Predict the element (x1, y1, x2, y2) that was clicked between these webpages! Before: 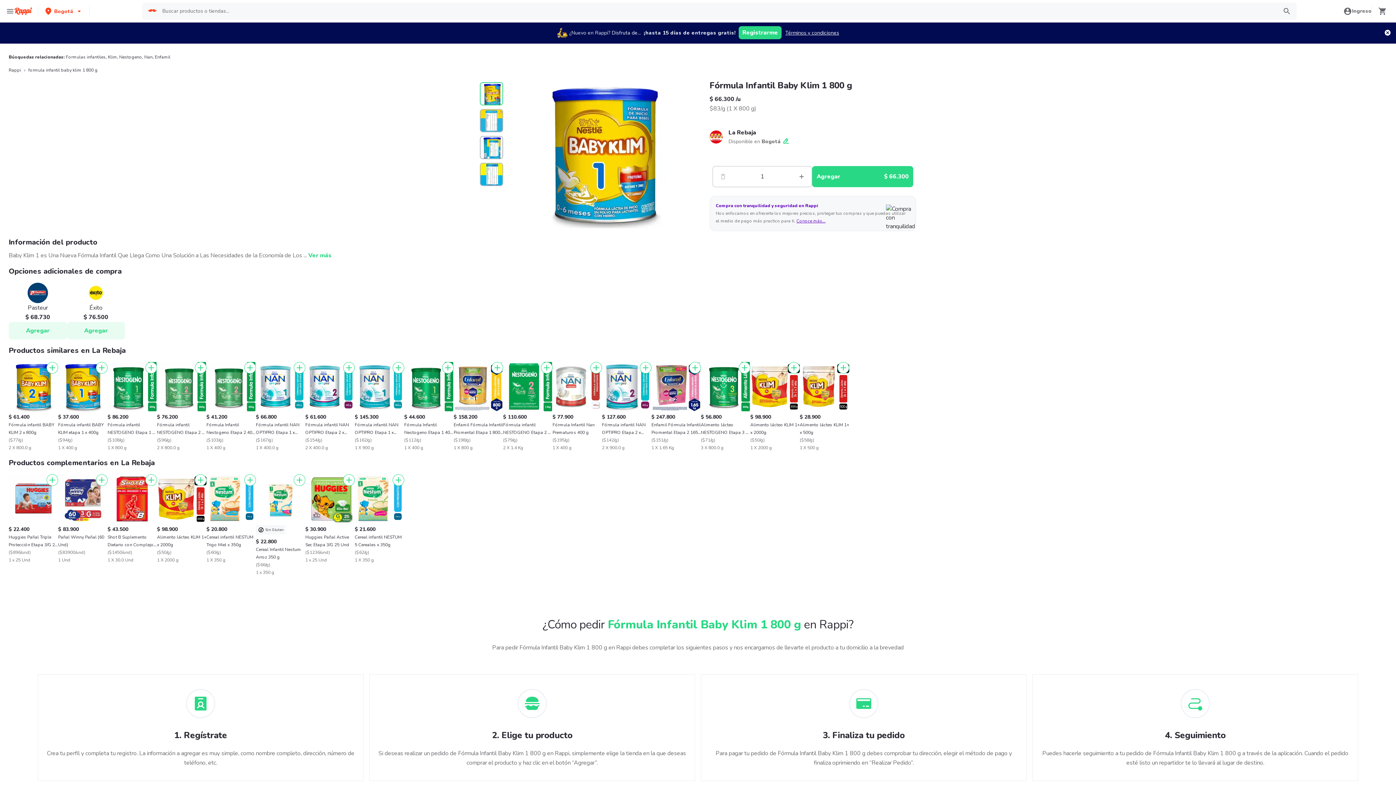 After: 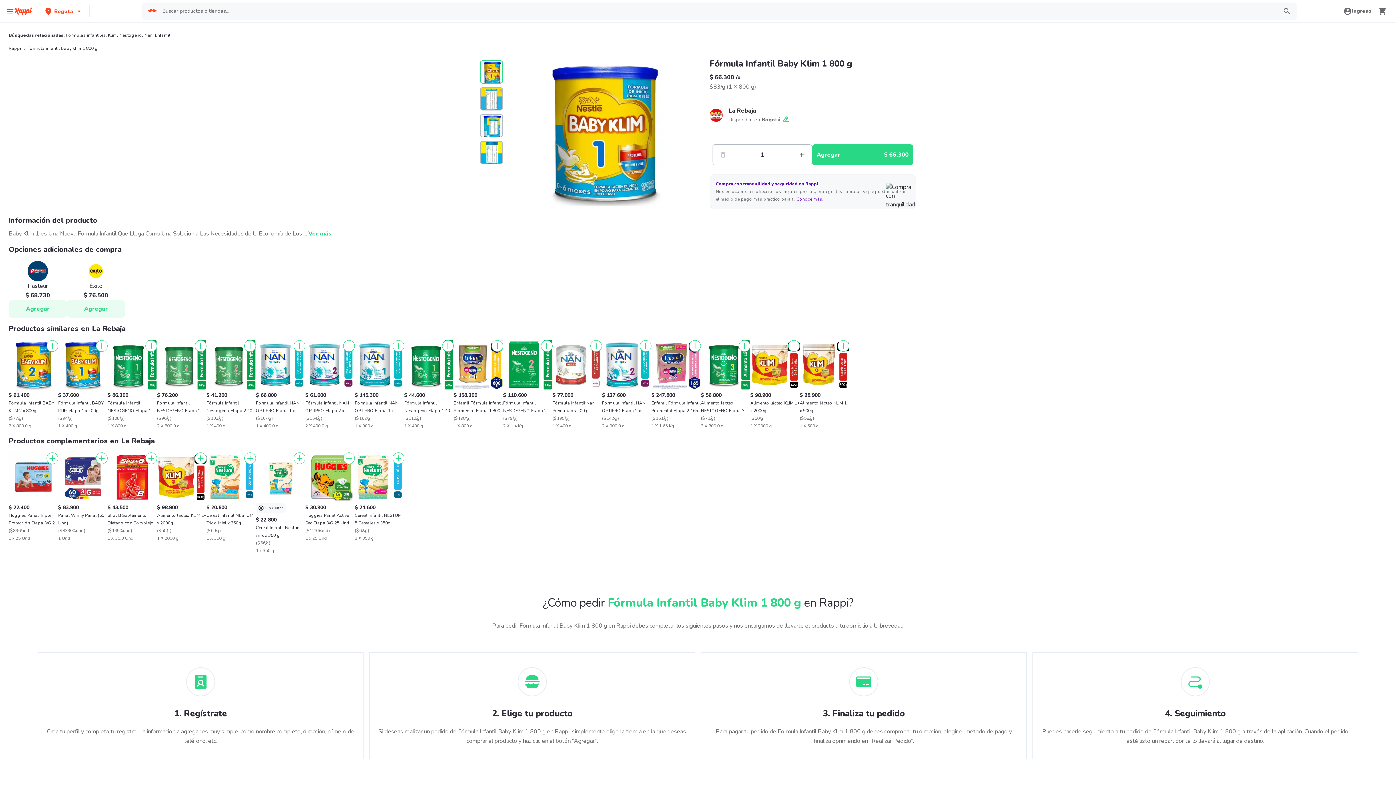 Action: bbox: (1385, 29, 1390, 35)